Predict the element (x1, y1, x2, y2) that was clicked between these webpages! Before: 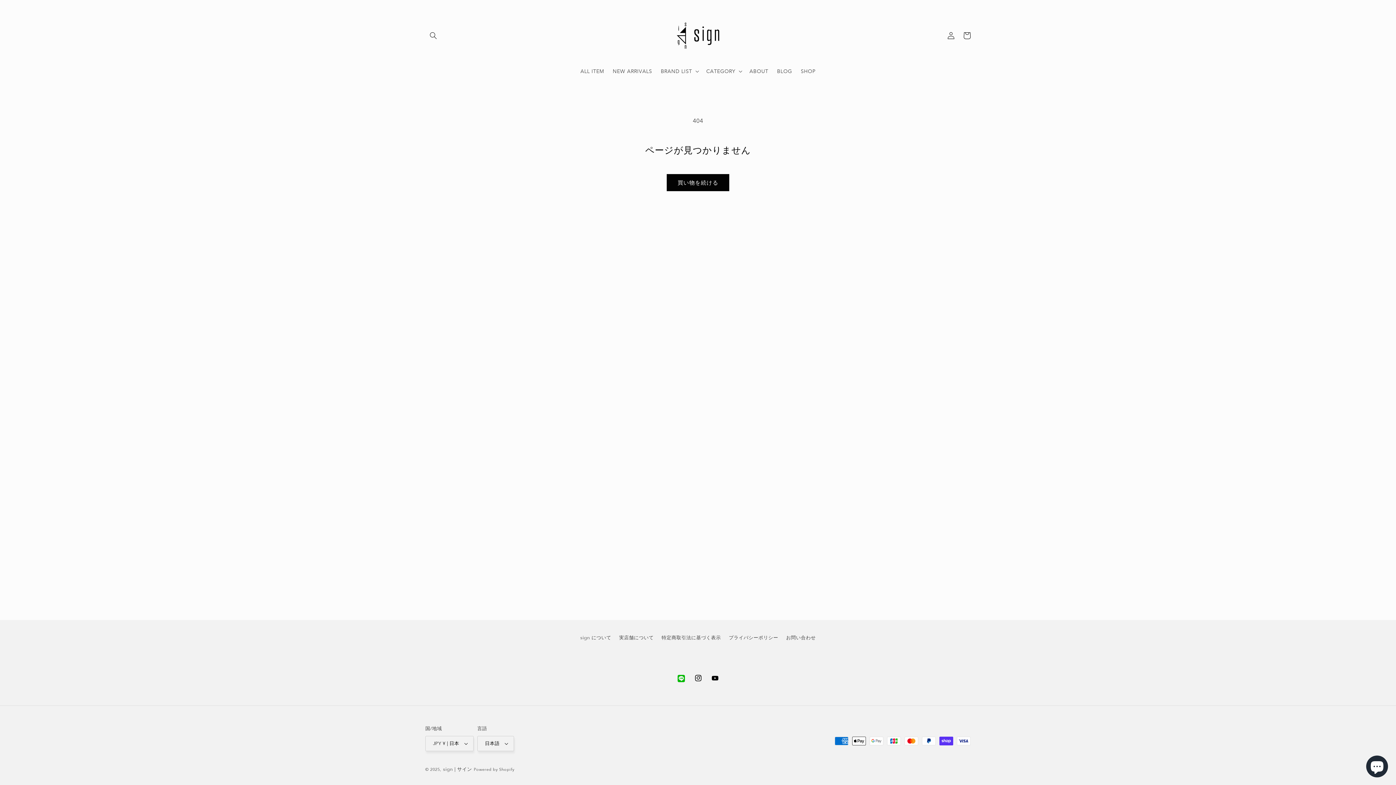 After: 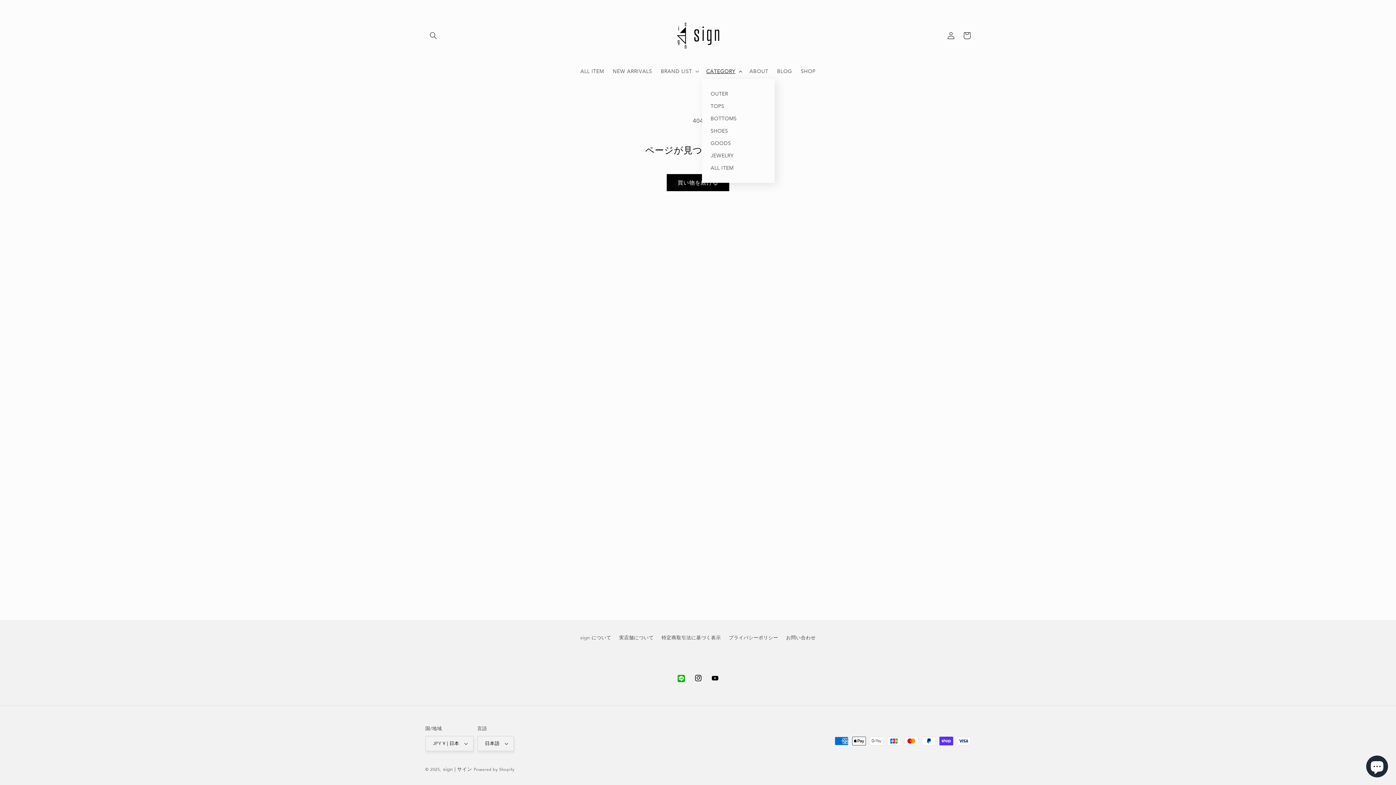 Action: bbox: (702, 63, 745, 78) label: CATEGORY